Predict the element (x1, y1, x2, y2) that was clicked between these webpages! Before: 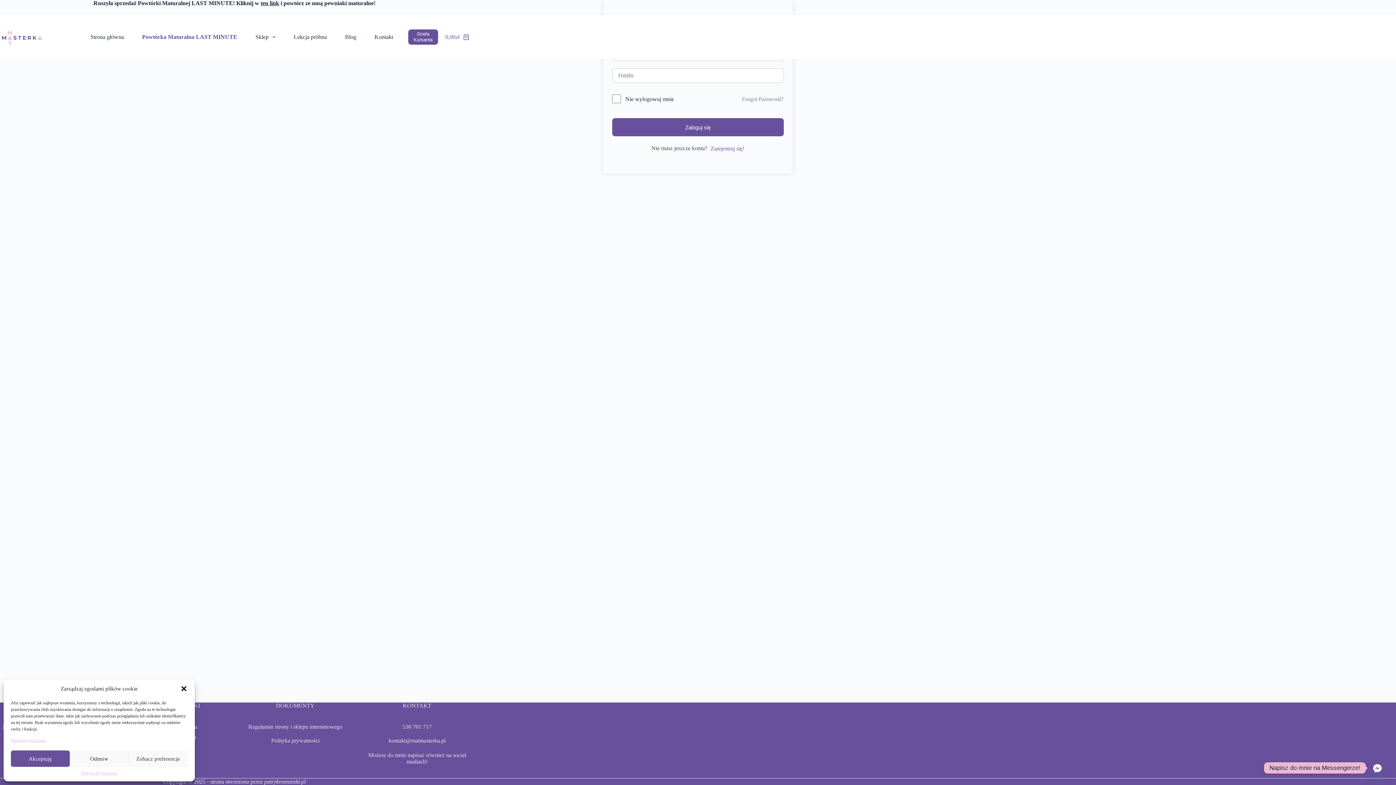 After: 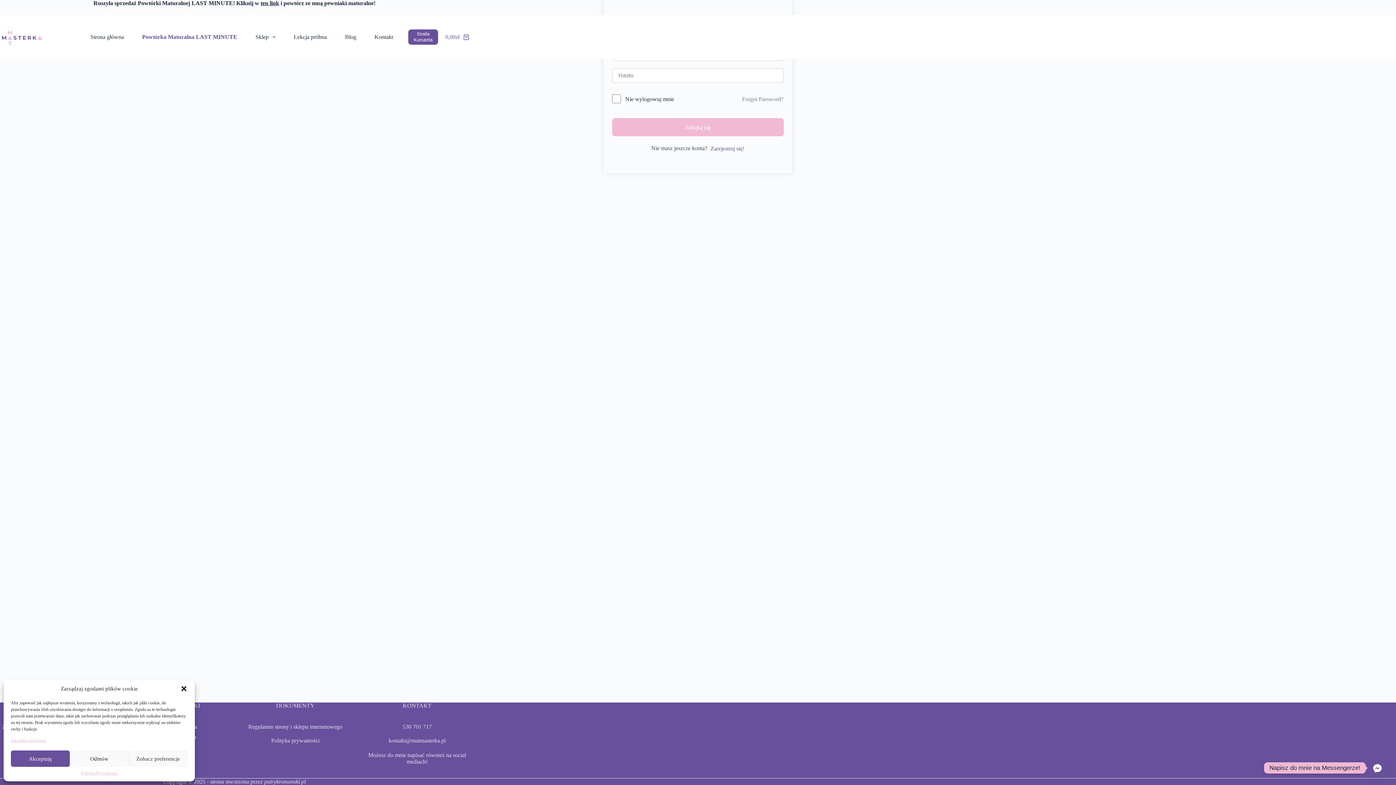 Action: label: Zaloguj się bbox: (612, 118, 784, 136)